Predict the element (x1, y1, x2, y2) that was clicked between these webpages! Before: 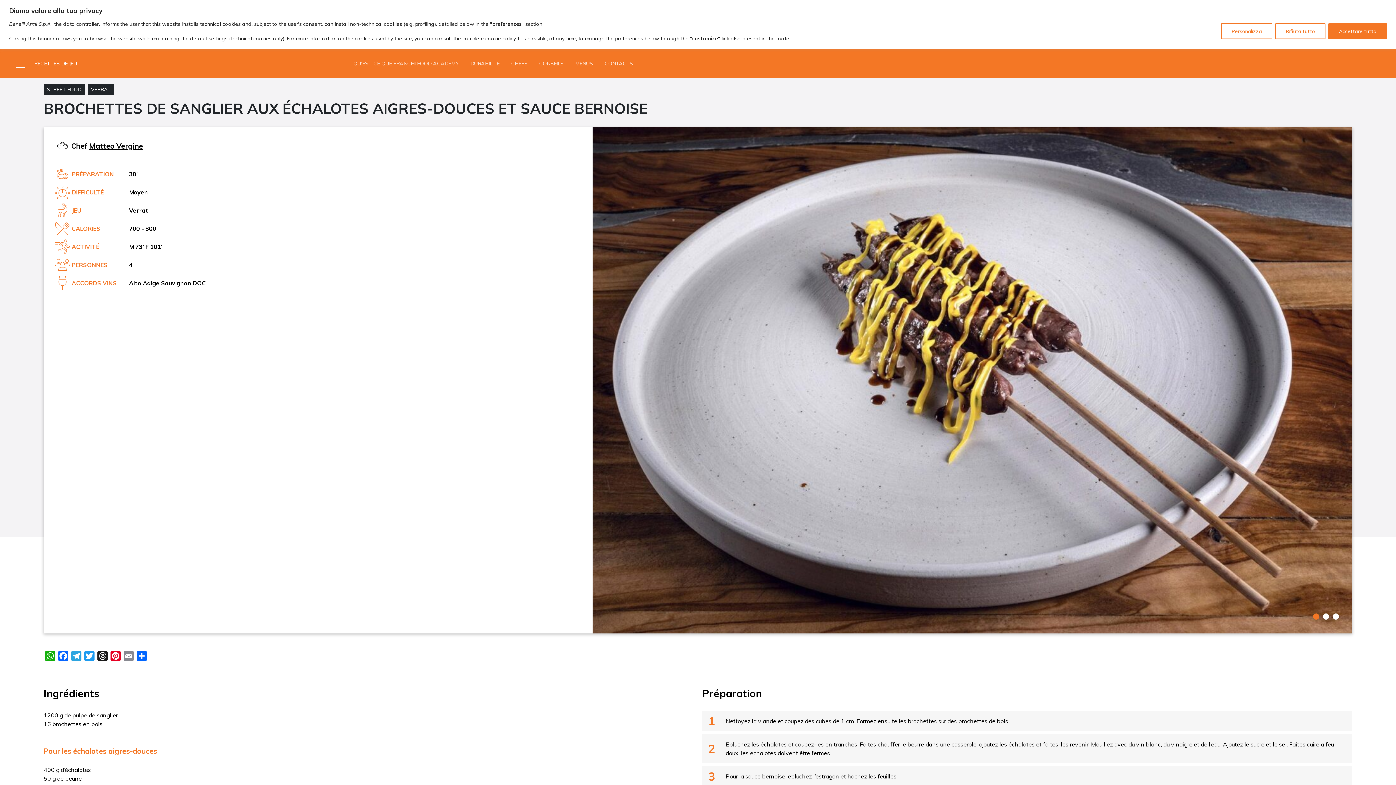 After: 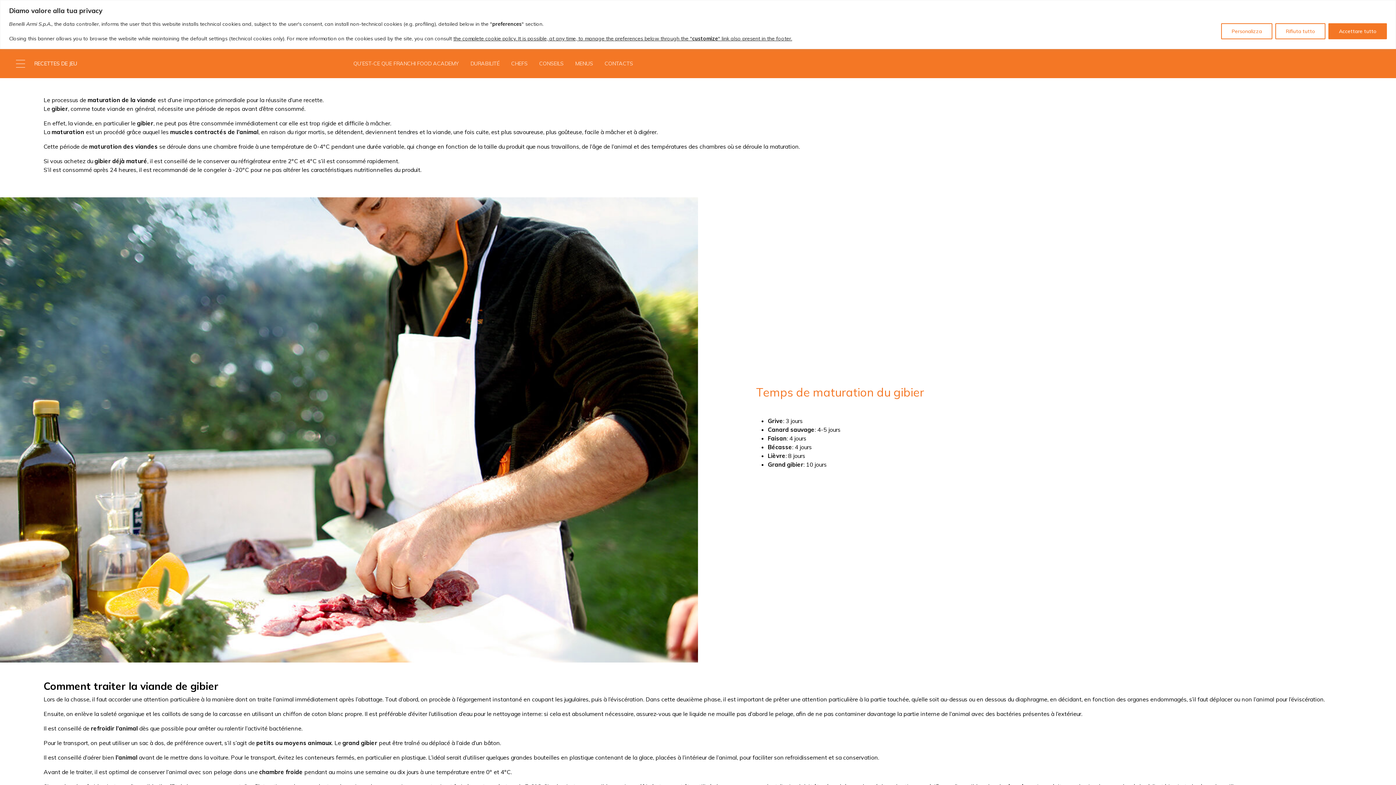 Action: label: CONSEILS bbox: (539, 60, 563, 66)